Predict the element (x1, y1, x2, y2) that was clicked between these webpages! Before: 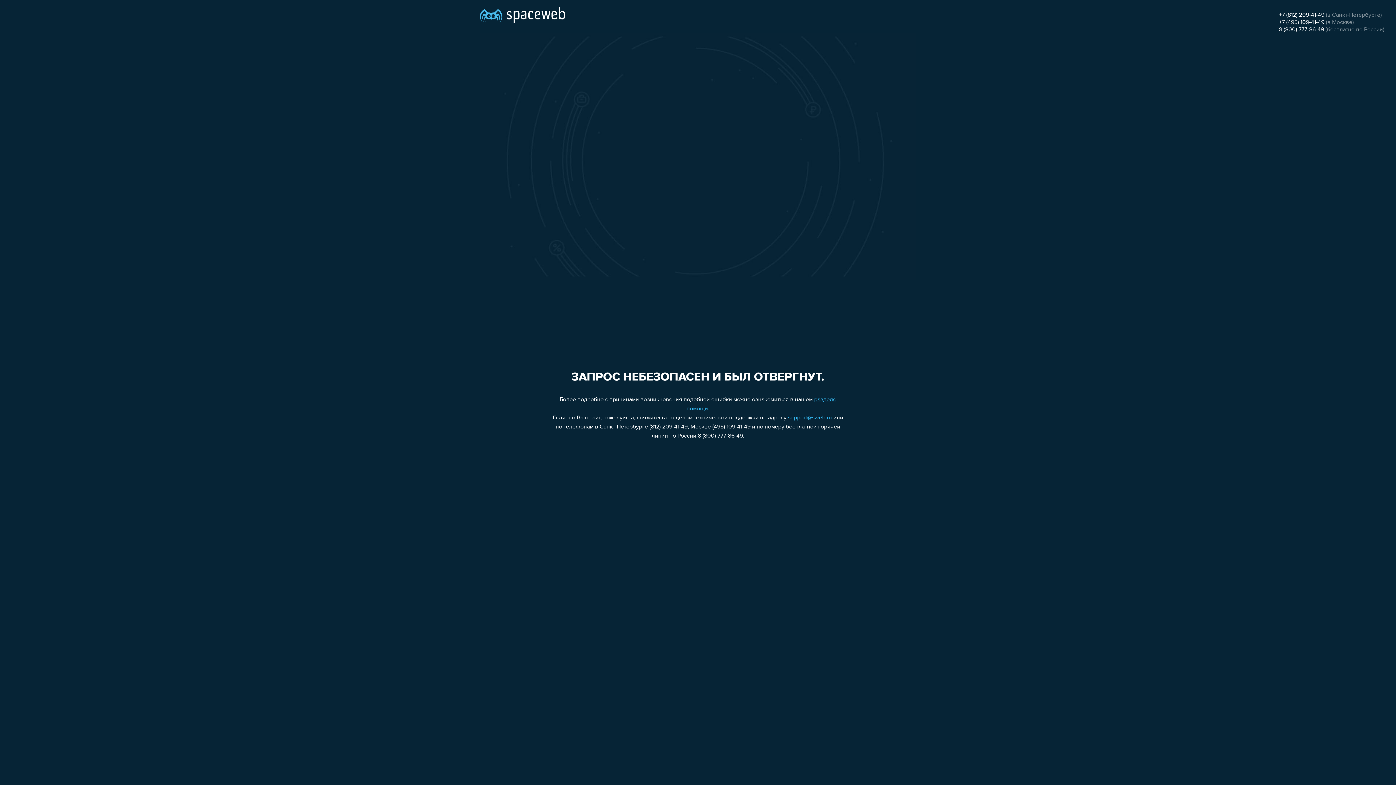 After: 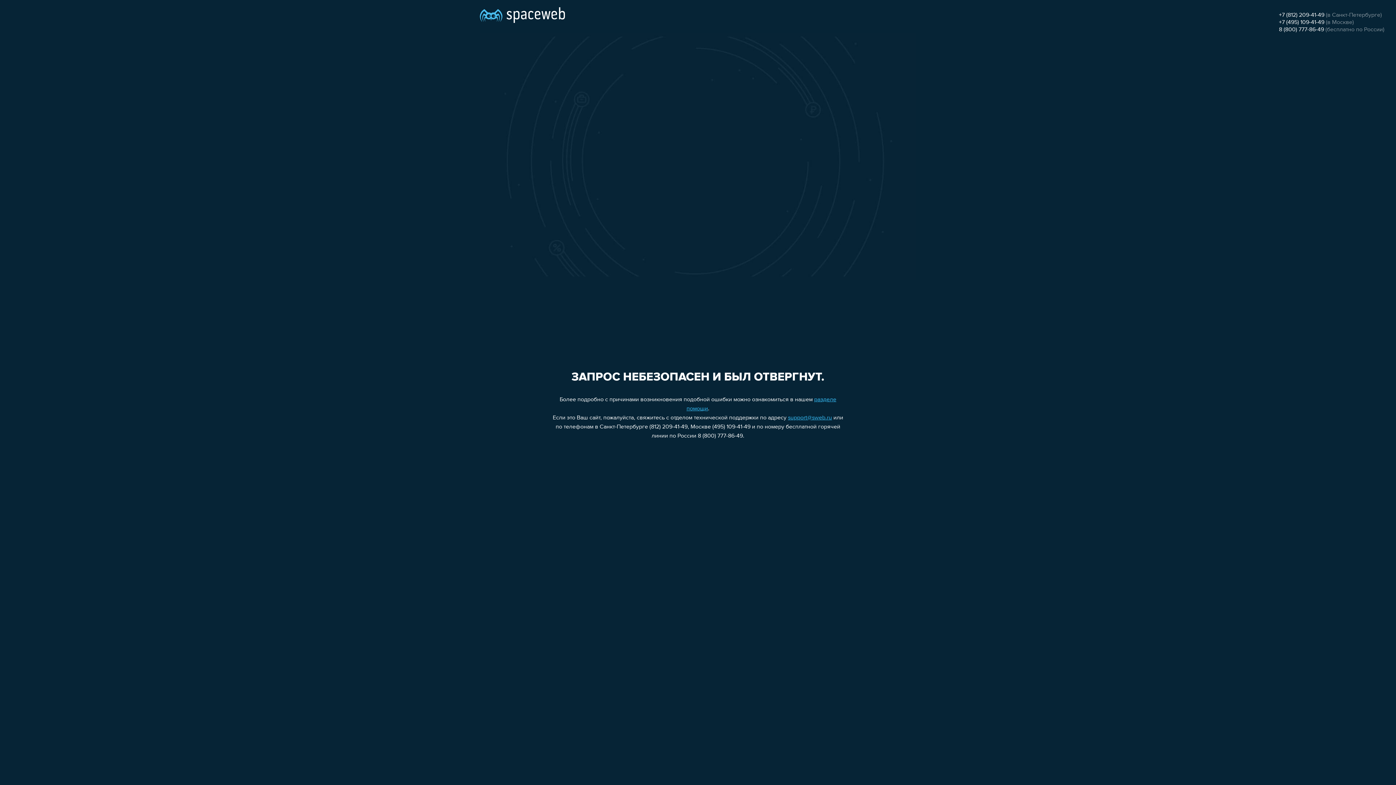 Action: label: +7 (812) 209-41-49 bbox: (1279, 12, 1324, 18)